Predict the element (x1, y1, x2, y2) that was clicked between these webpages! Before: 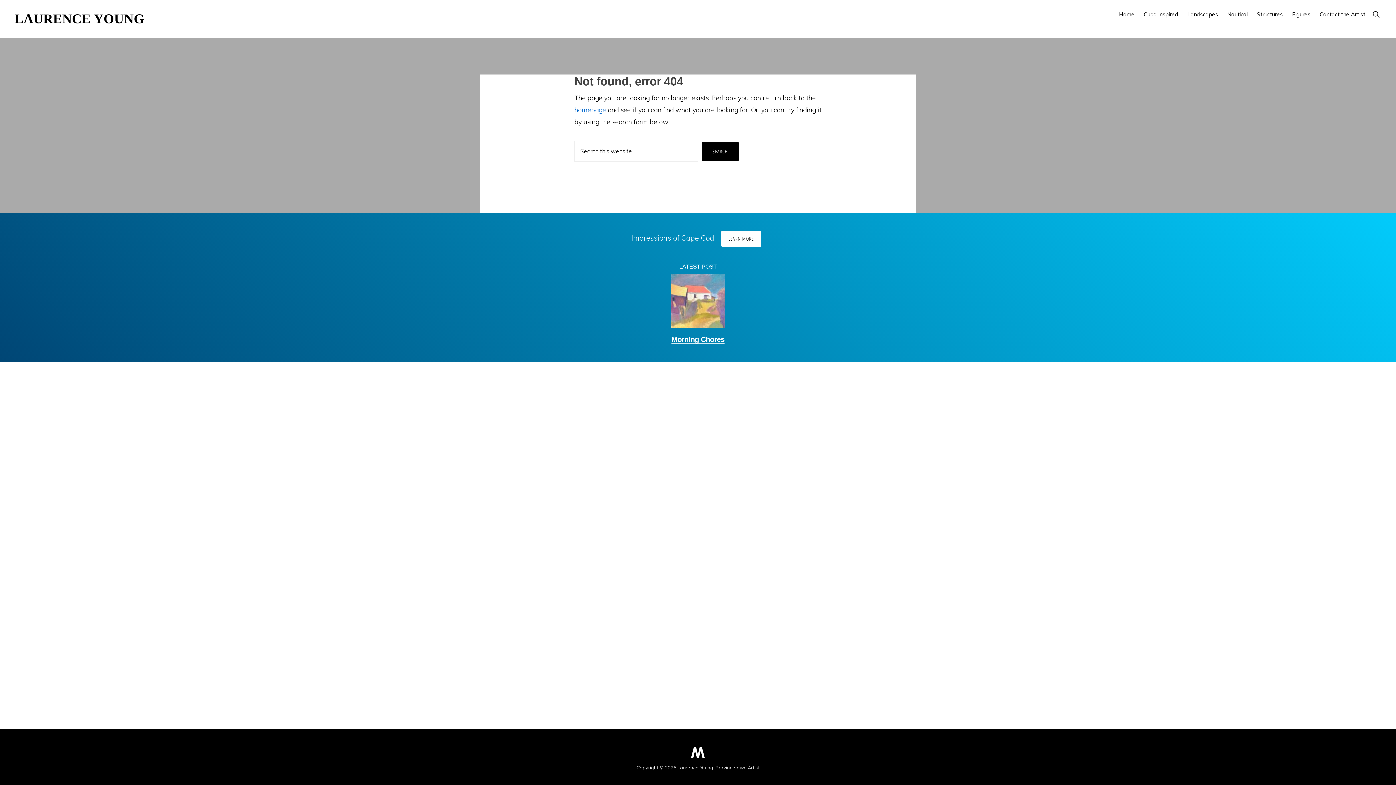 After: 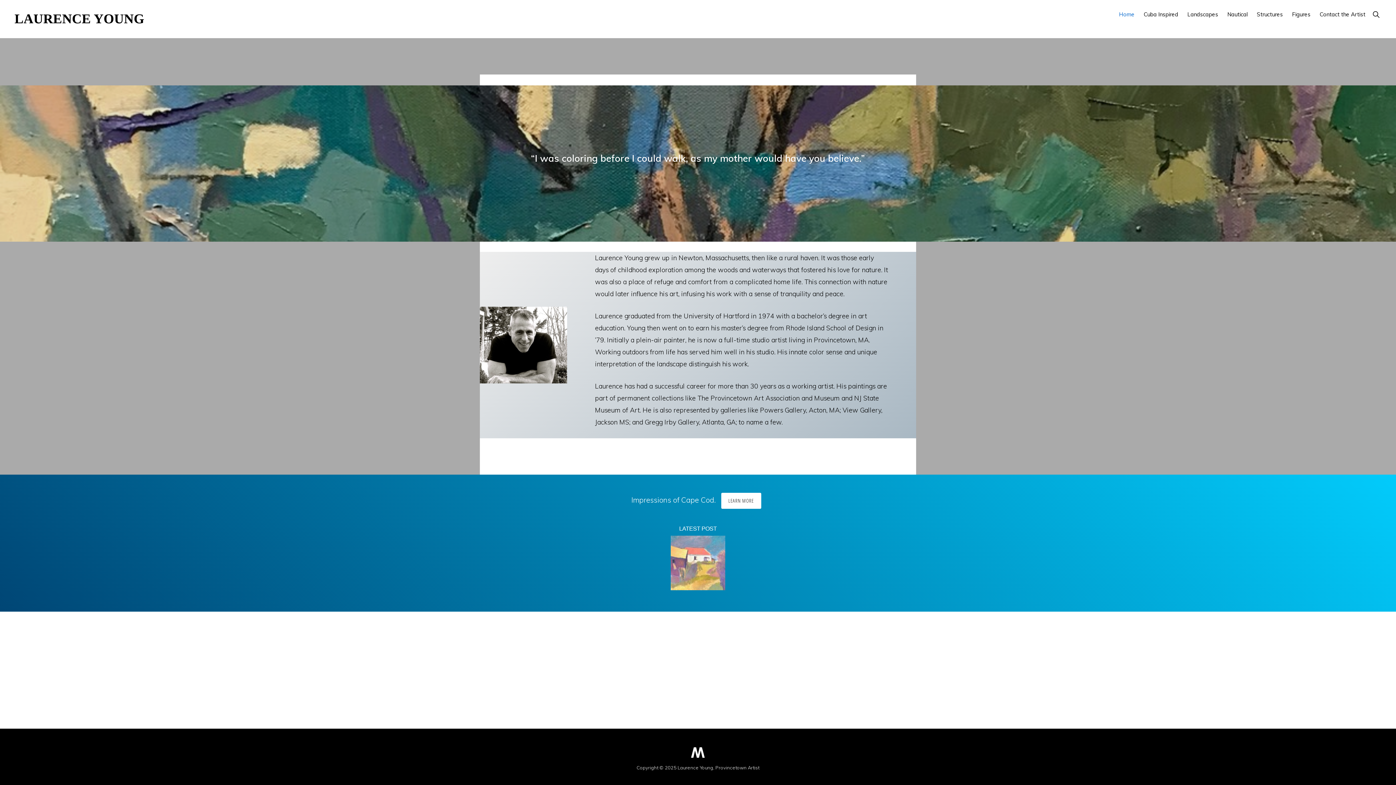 Action: bbox: (1115, 4, 1138, 24) label: Home